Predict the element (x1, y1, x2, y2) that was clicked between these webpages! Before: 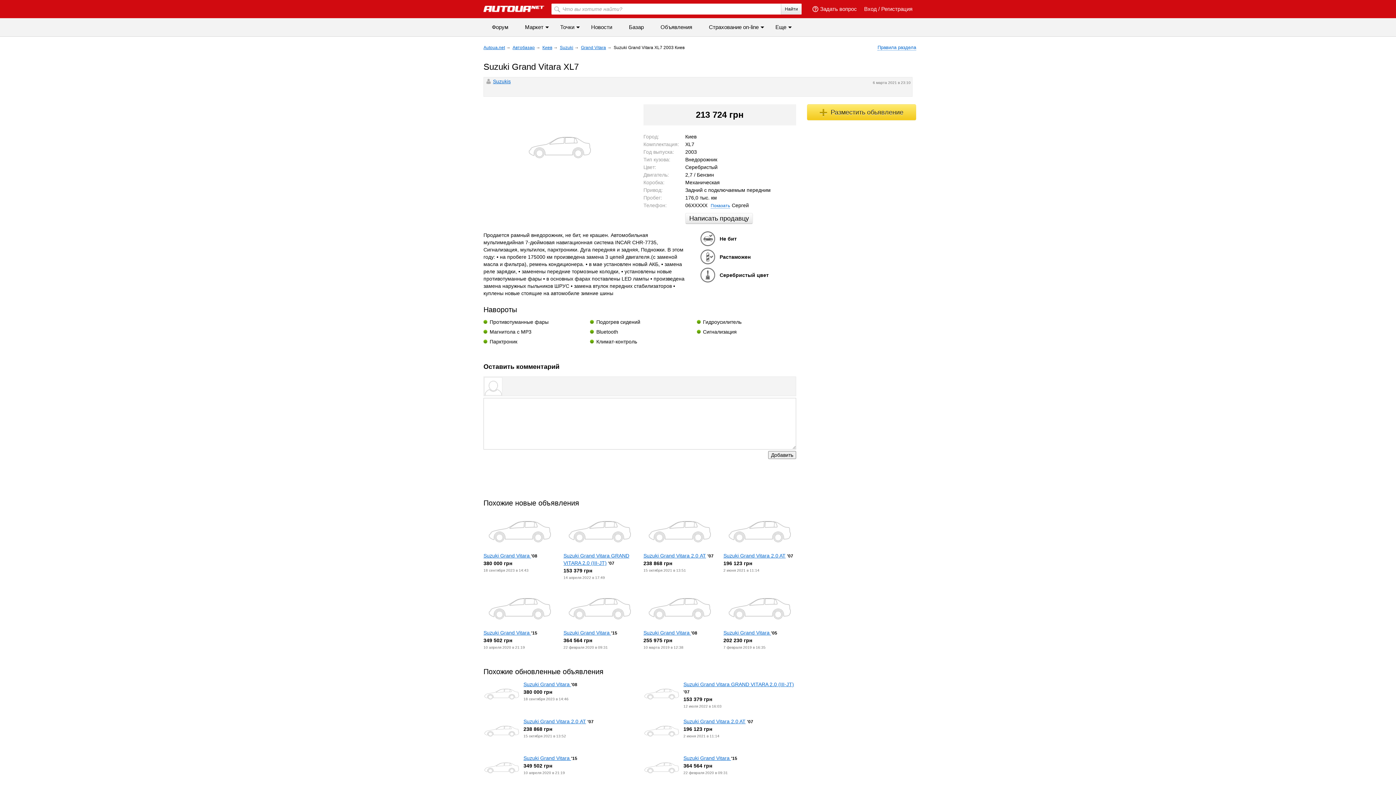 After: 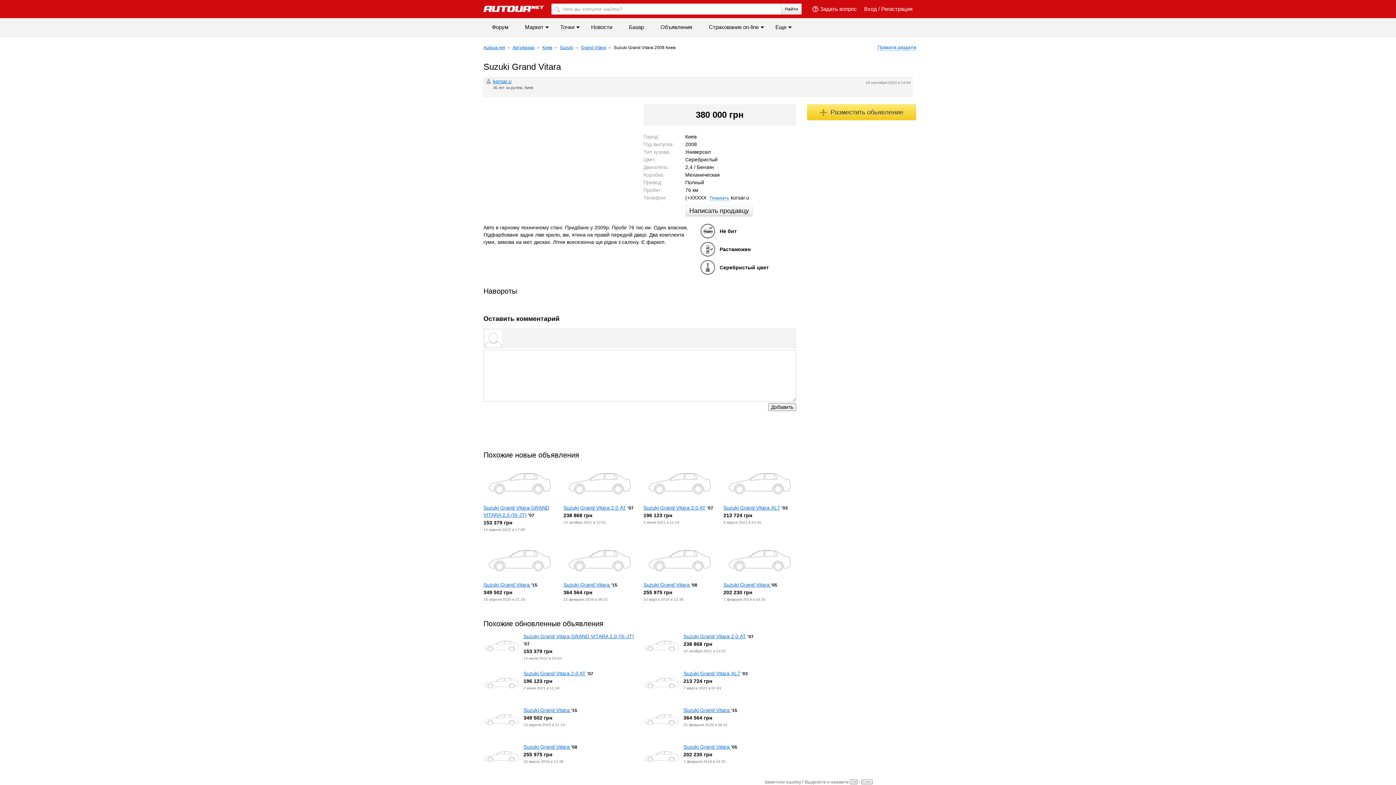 Action: bbox: (523, 681, 571, 687) label: Suzuki Grand Vitara 